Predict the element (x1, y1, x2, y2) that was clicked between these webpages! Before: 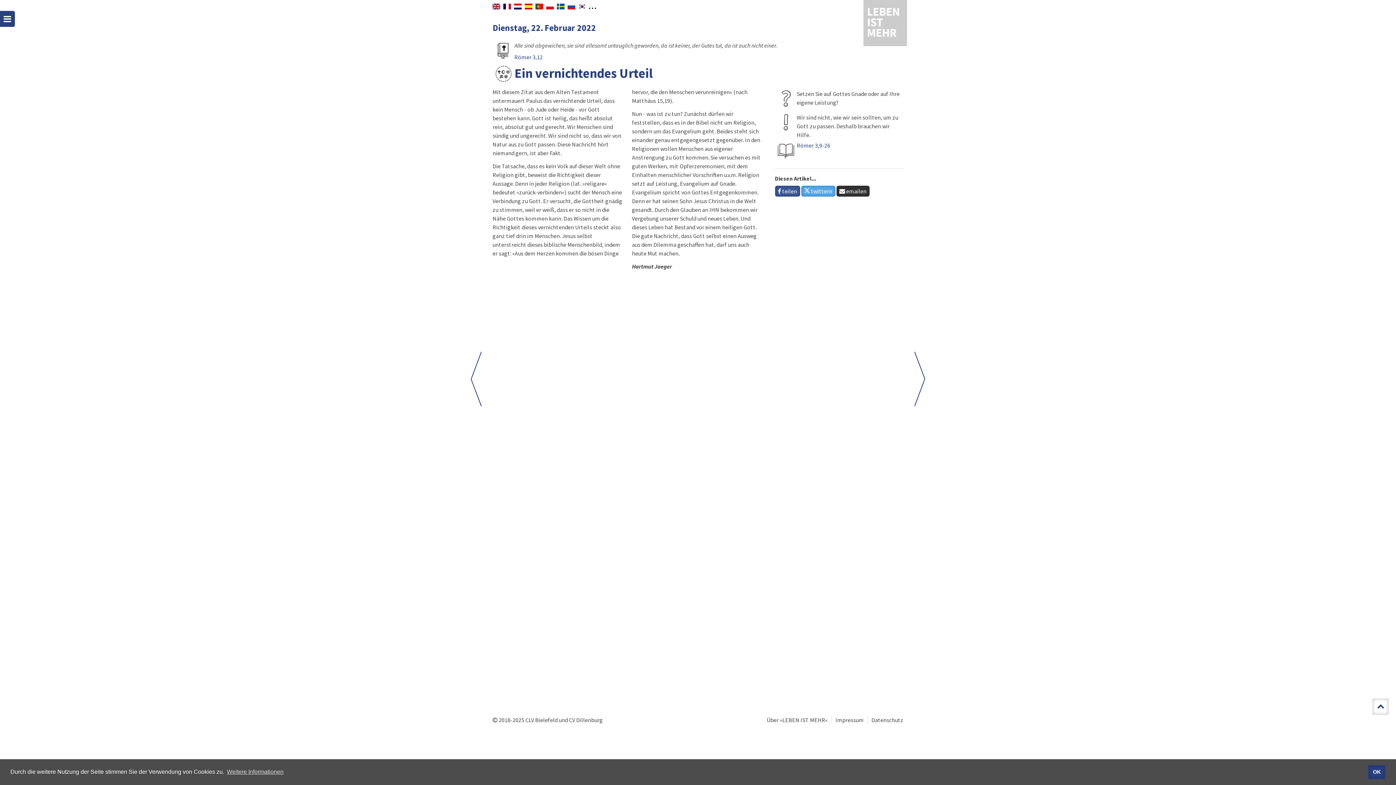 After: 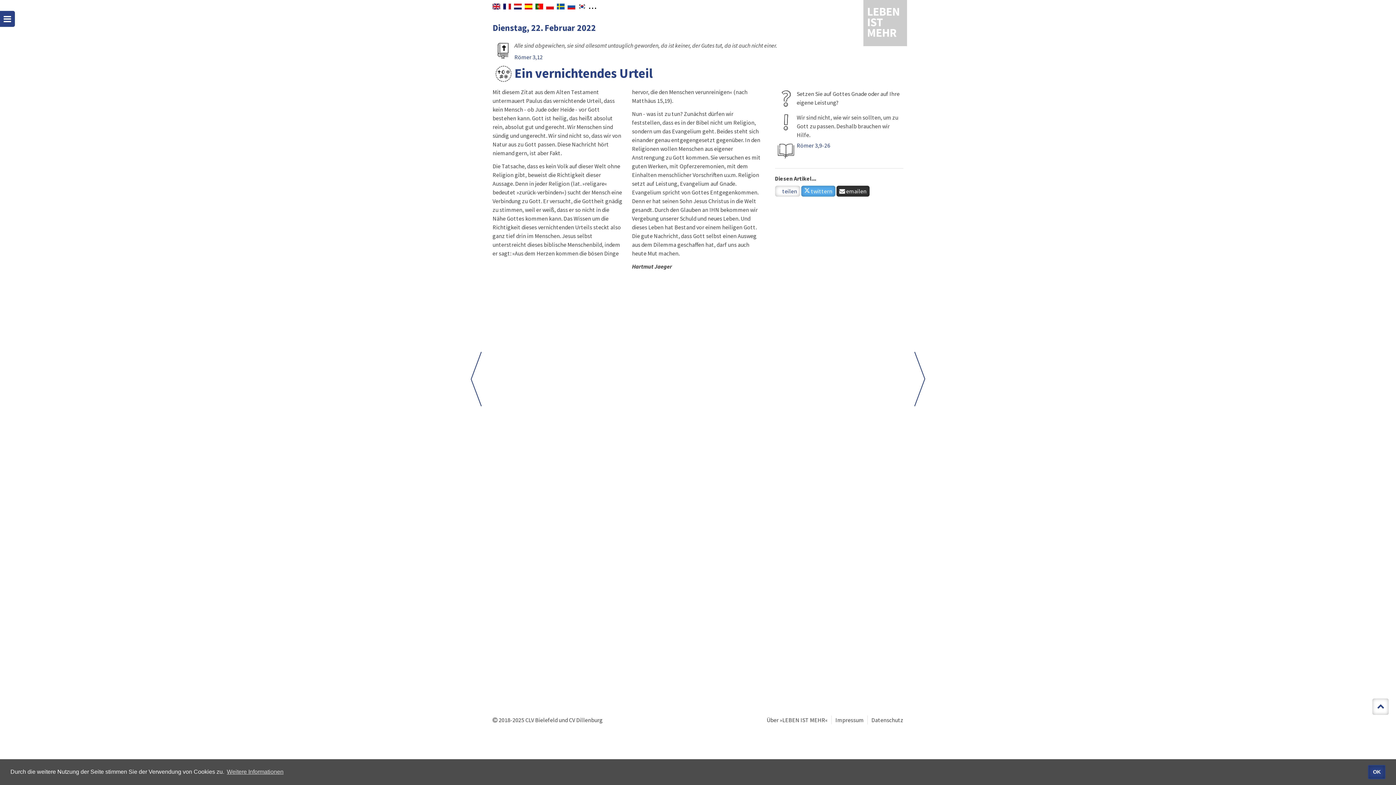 Action: label:  teilen bbox: (775, 185, 800, 196)